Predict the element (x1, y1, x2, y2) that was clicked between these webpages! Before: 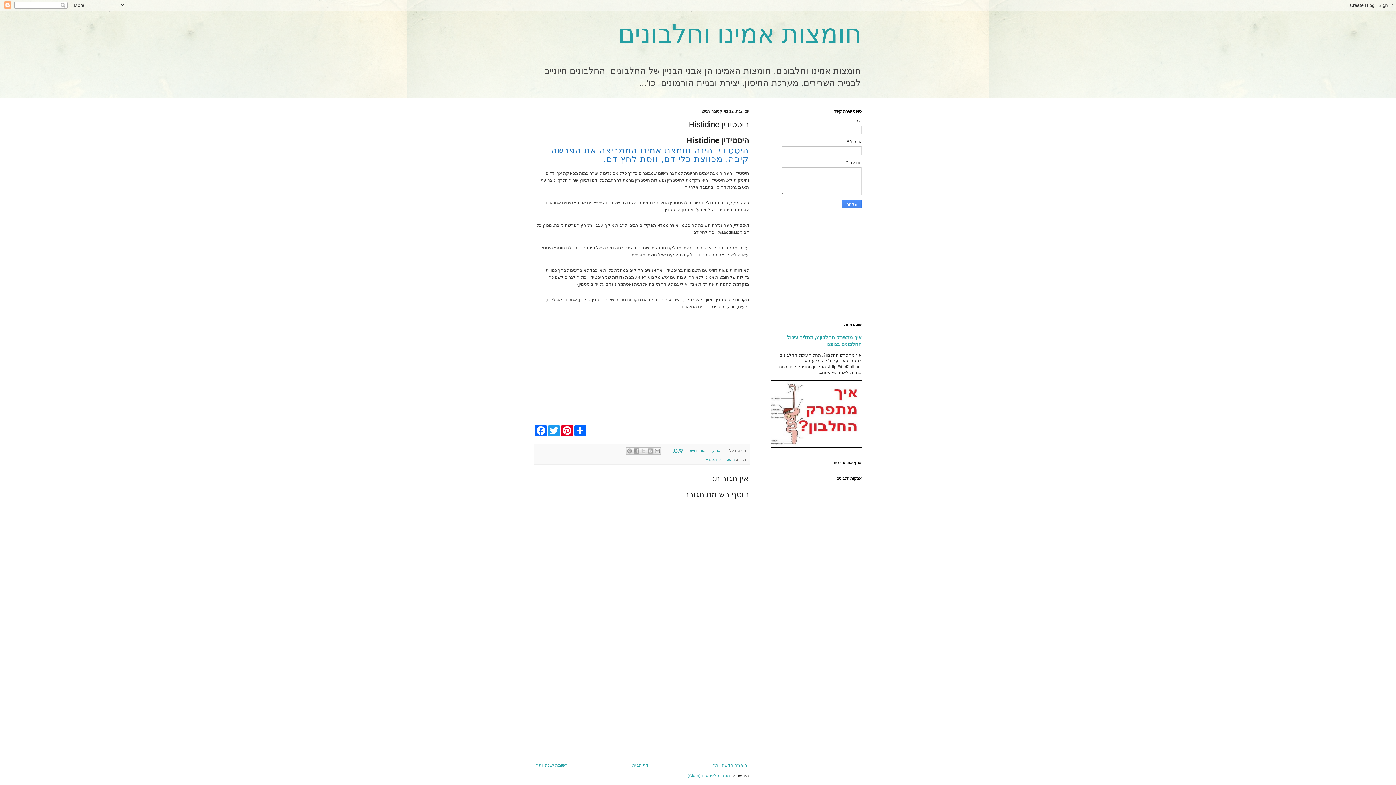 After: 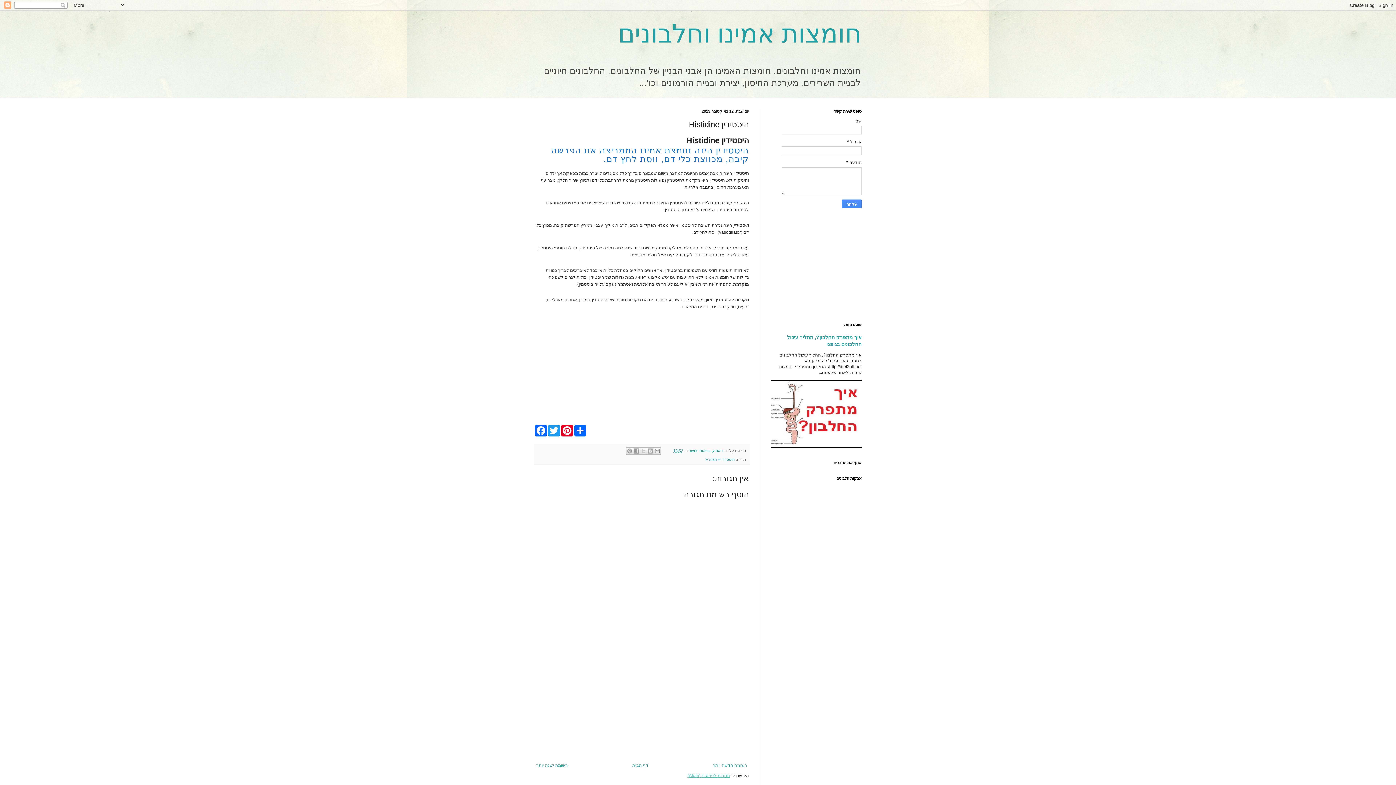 Action: label: תגובות לפרסום (Atom) bbox: (687, 773, 730, 778)